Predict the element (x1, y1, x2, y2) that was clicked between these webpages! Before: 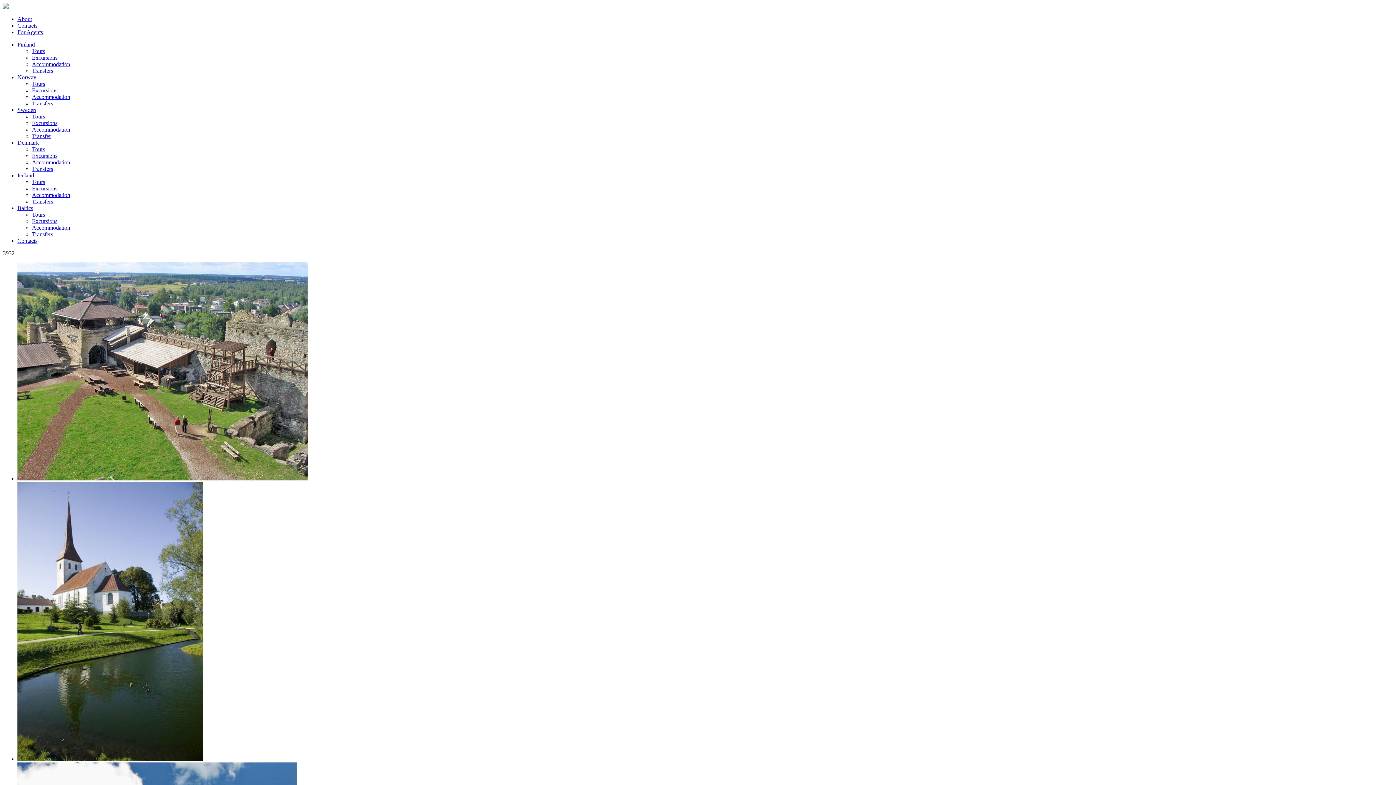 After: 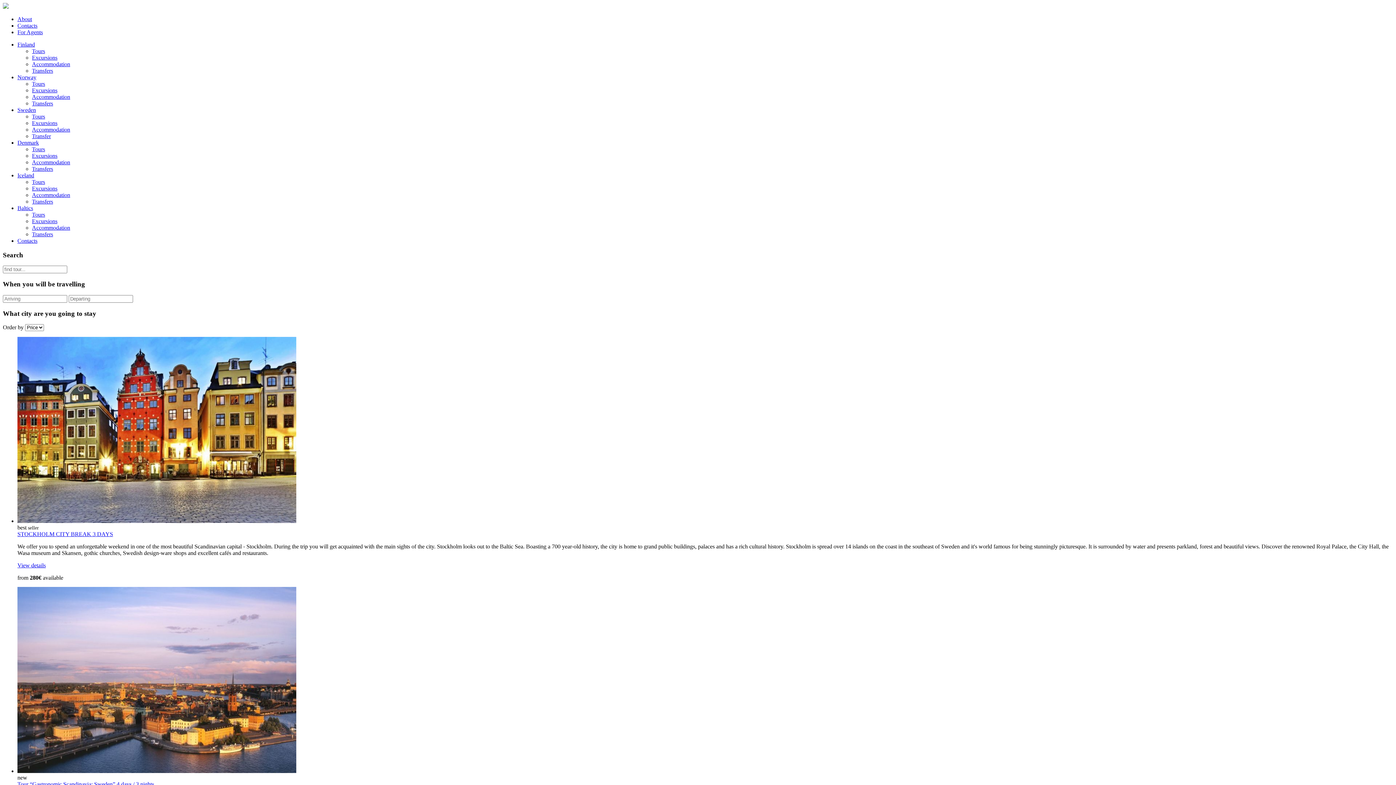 Action: label: Tours bbox: (32, 113, 45, 119)